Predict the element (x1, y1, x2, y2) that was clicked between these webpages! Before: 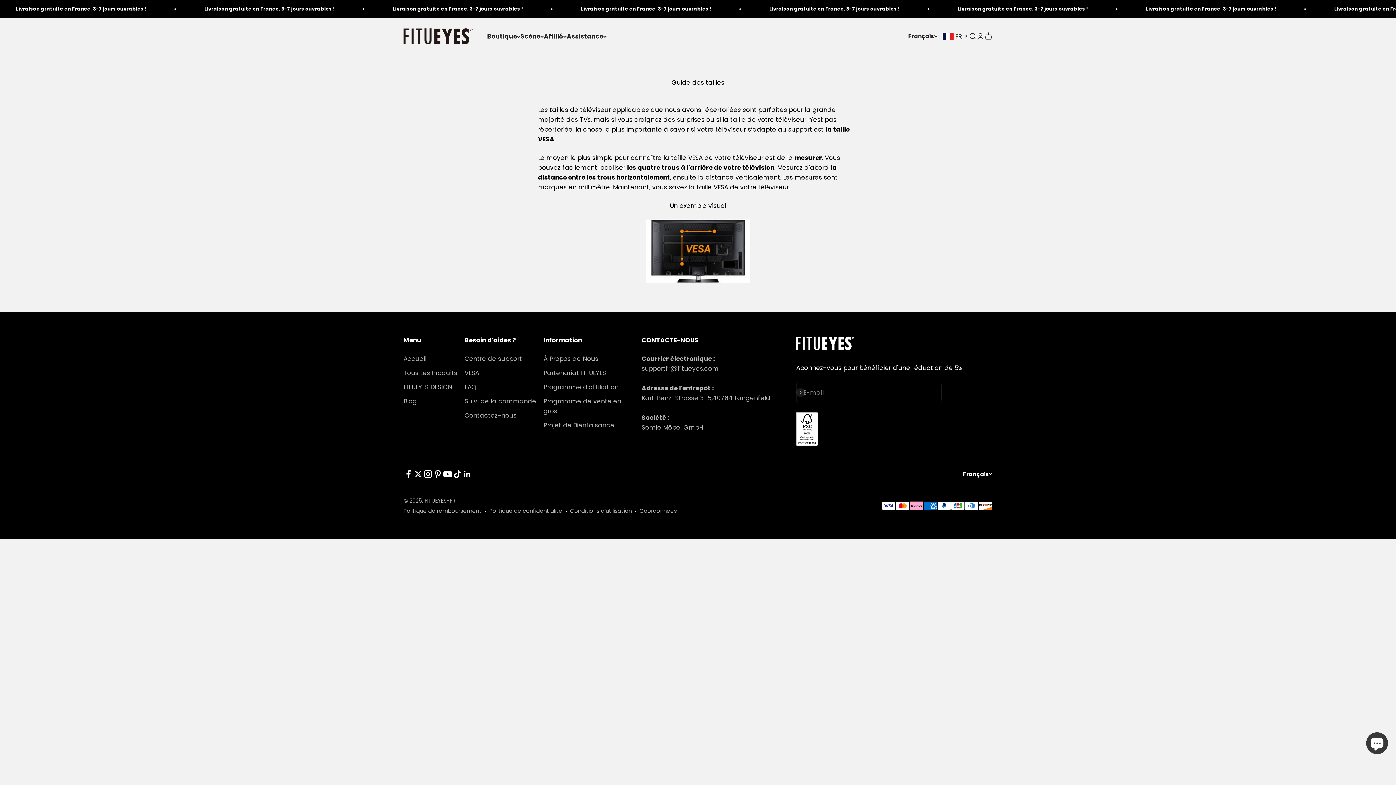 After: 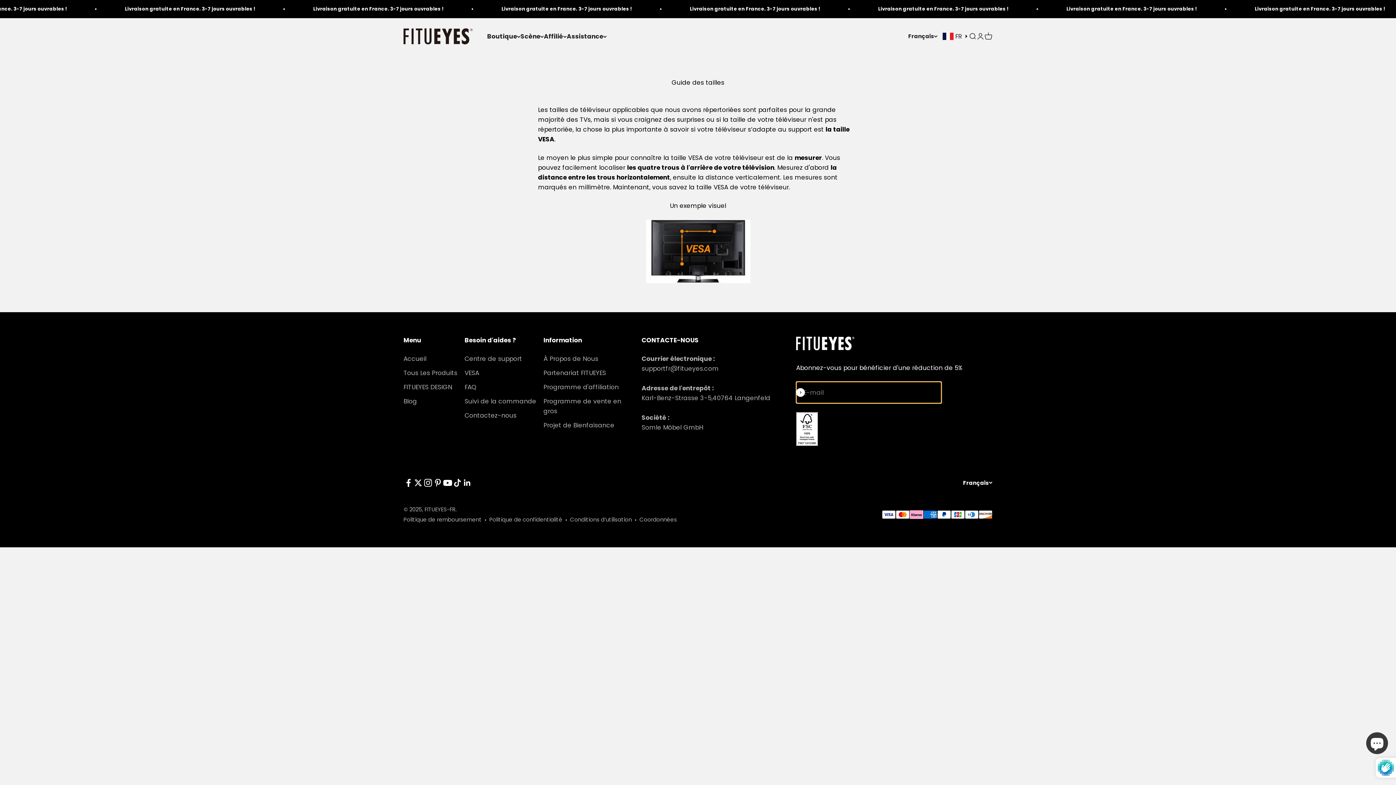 Action: label: S'inscrire bbox: (796, 388, 805, 397)